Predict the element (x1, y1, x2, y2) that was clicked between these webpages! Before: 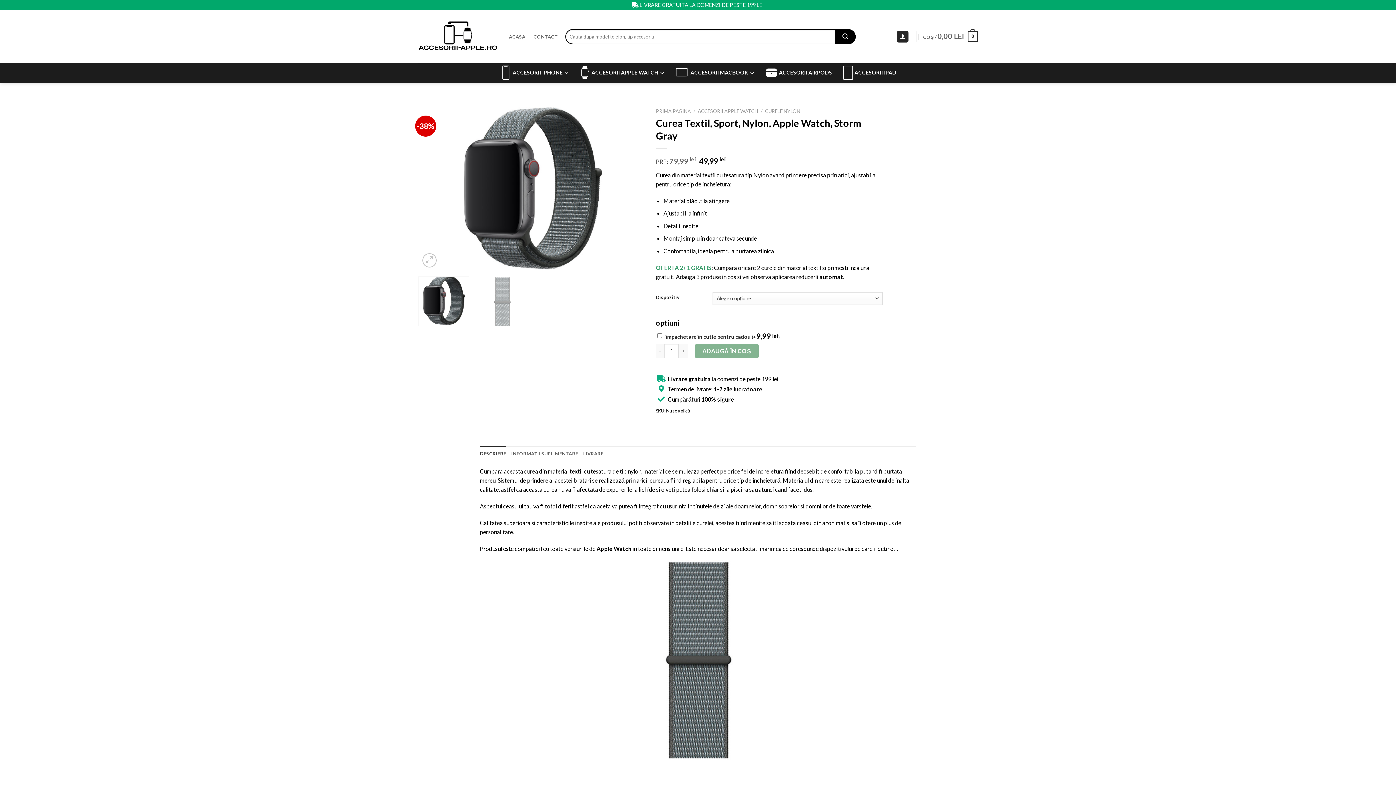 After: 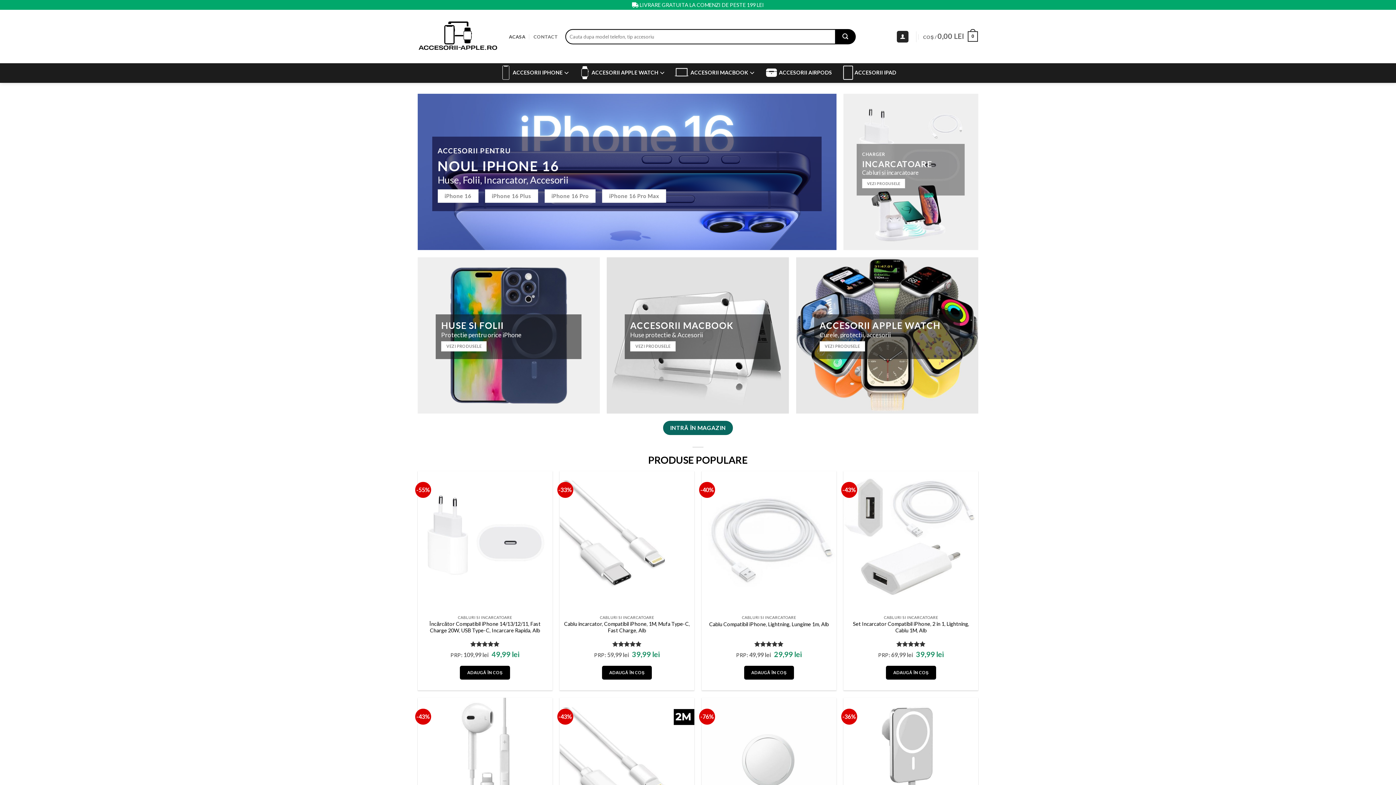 Action: bbox: (418, 20, 498, 52)